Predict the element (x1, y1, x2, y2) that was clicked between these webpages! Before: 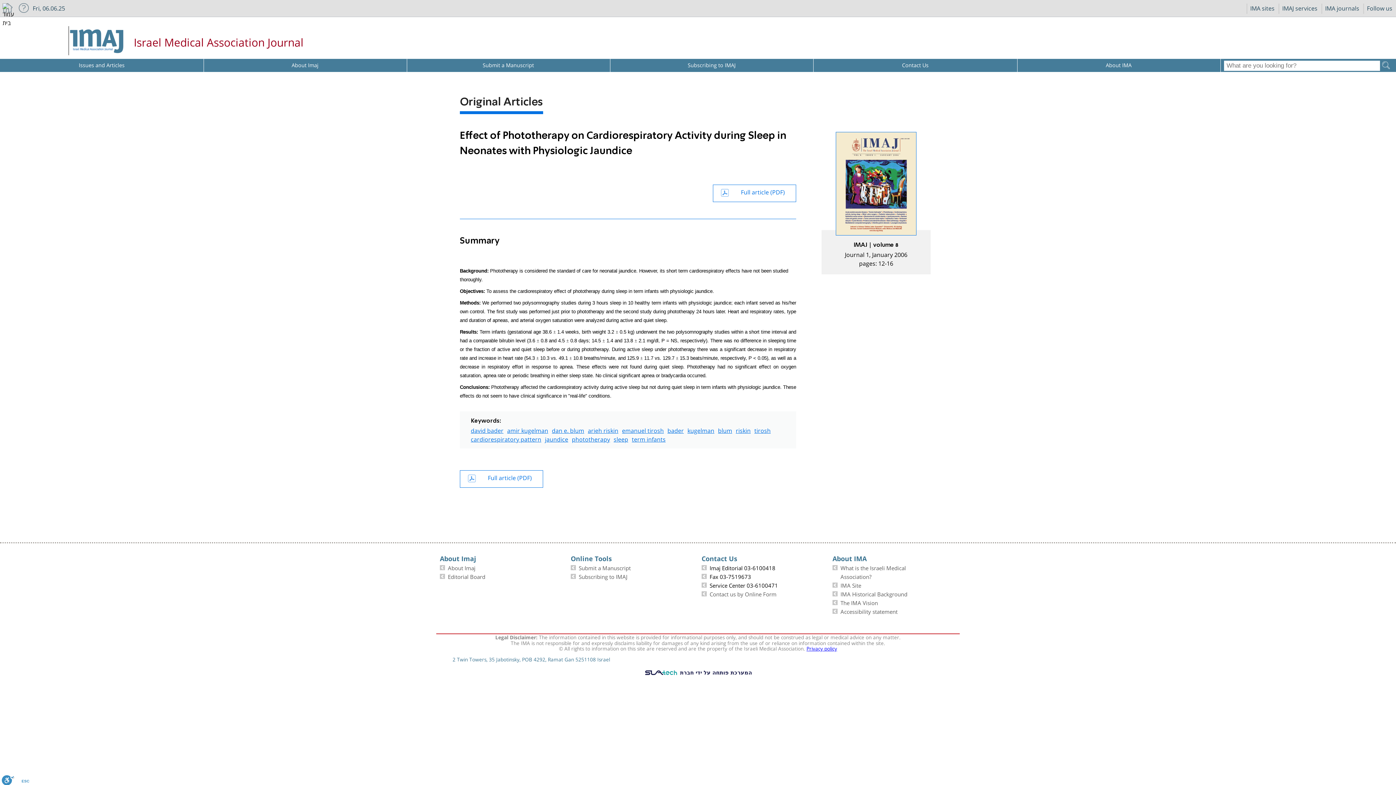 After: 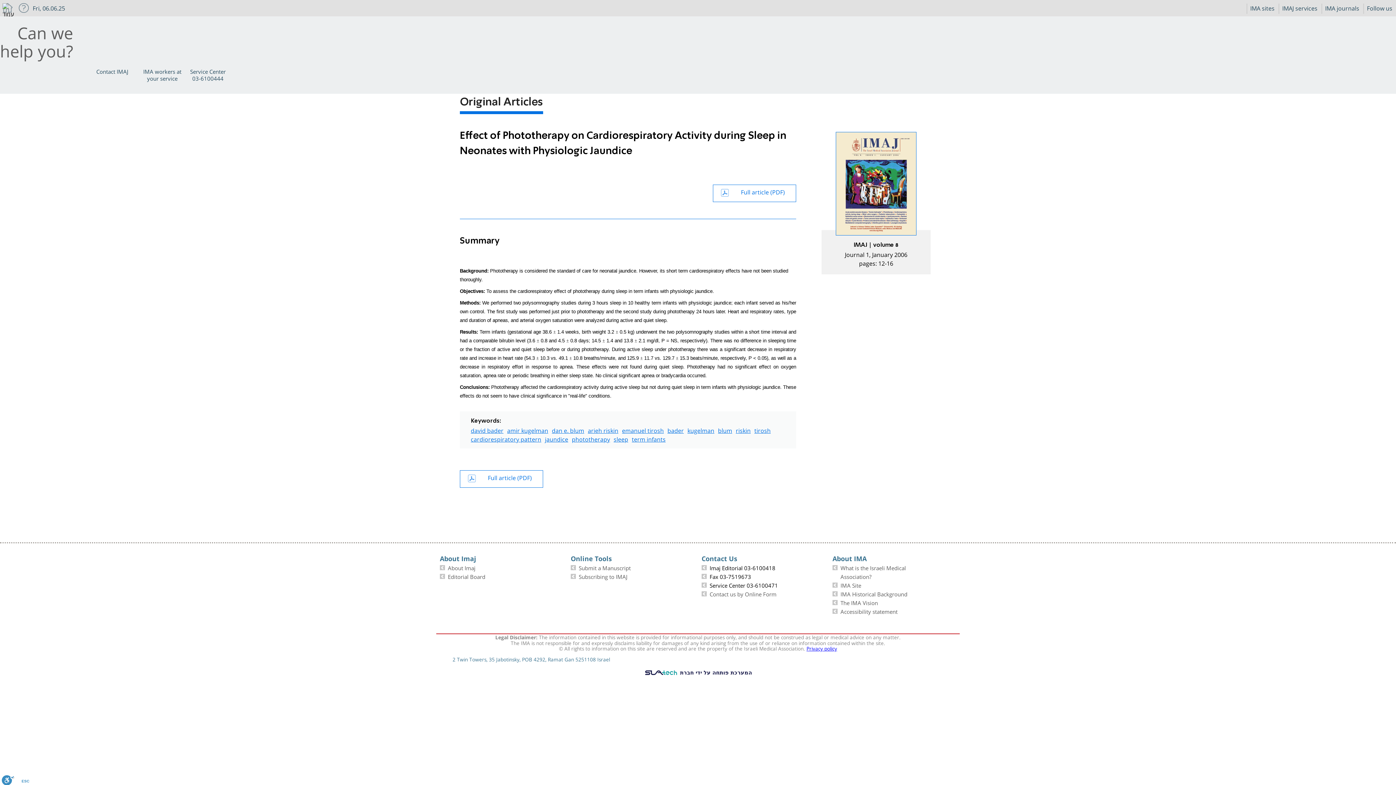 Action: bbox: (16, 0, 31, 15)